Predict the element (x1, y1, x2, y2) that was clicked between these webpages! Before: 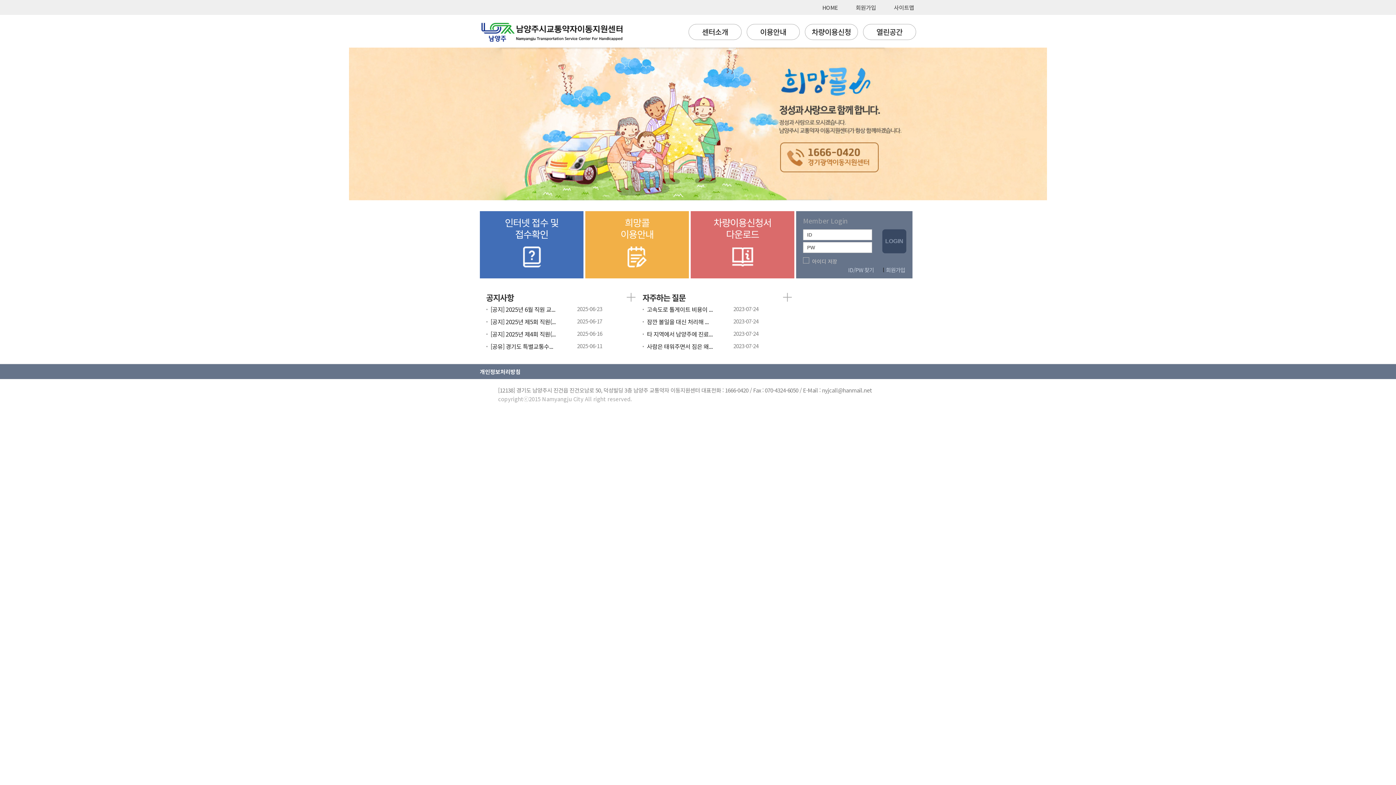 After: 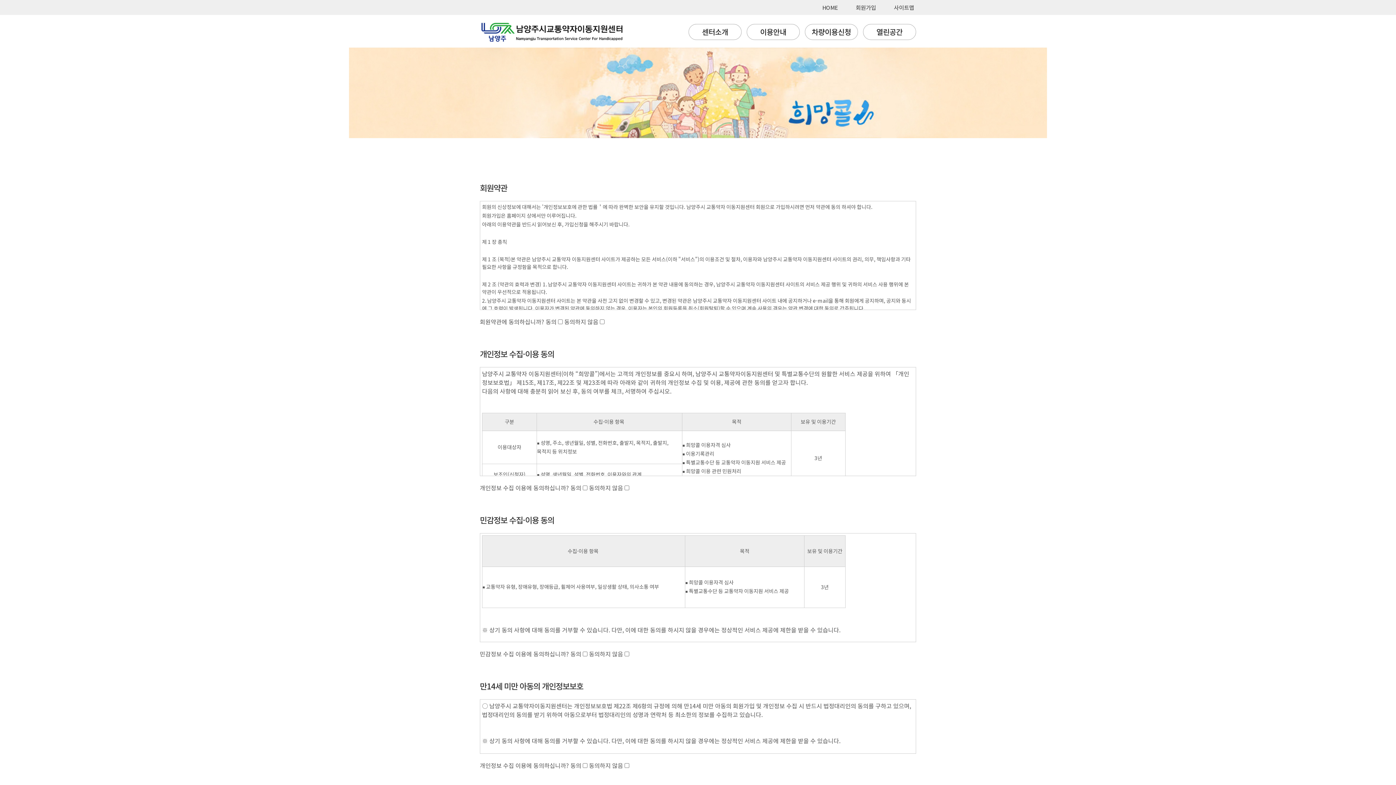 Action: bbox: (856, 0, 876, 14) label: 회원가입